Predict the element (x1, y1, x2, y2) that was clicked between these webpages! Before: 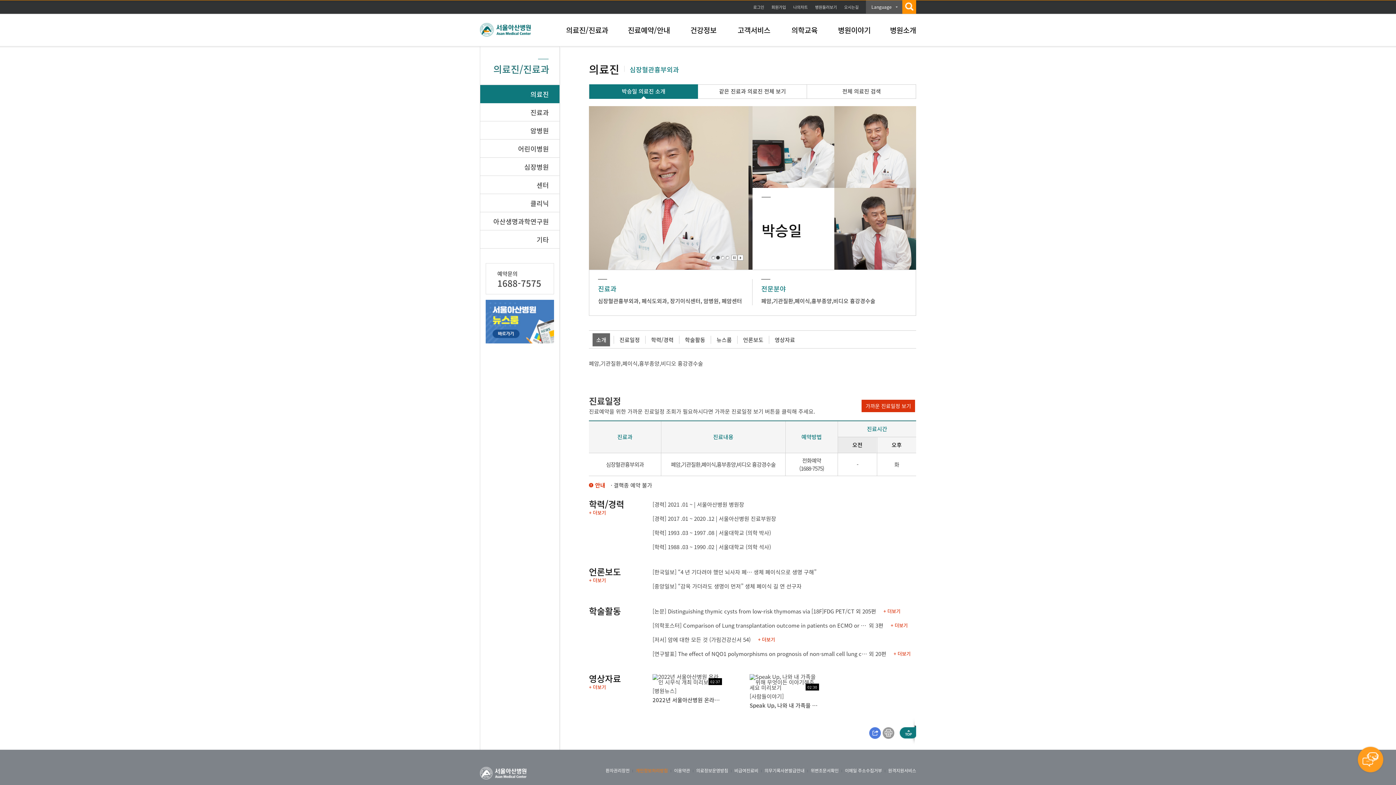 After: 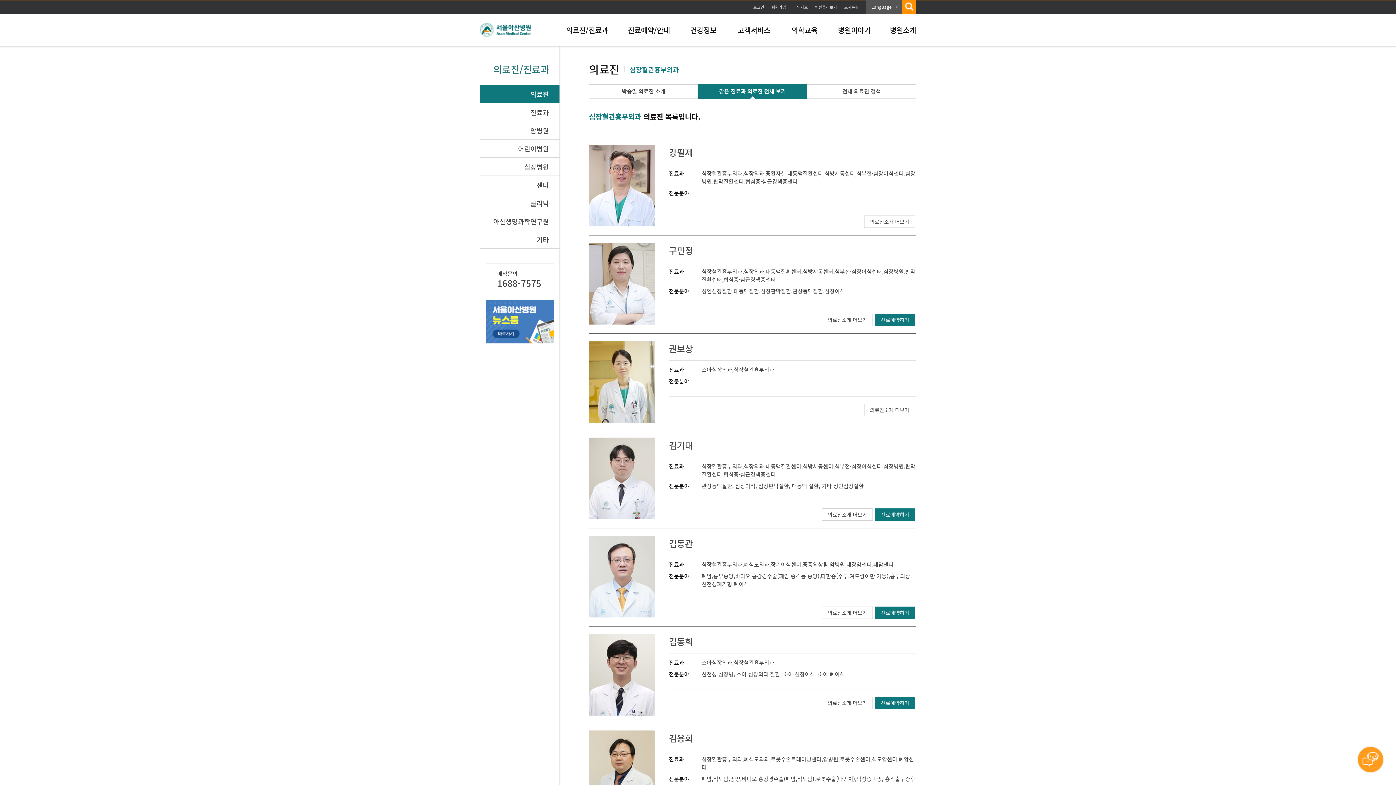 Action: label: 같은 진료과 의료진 전체 보기 bbox: (719, 87, 786, 95)